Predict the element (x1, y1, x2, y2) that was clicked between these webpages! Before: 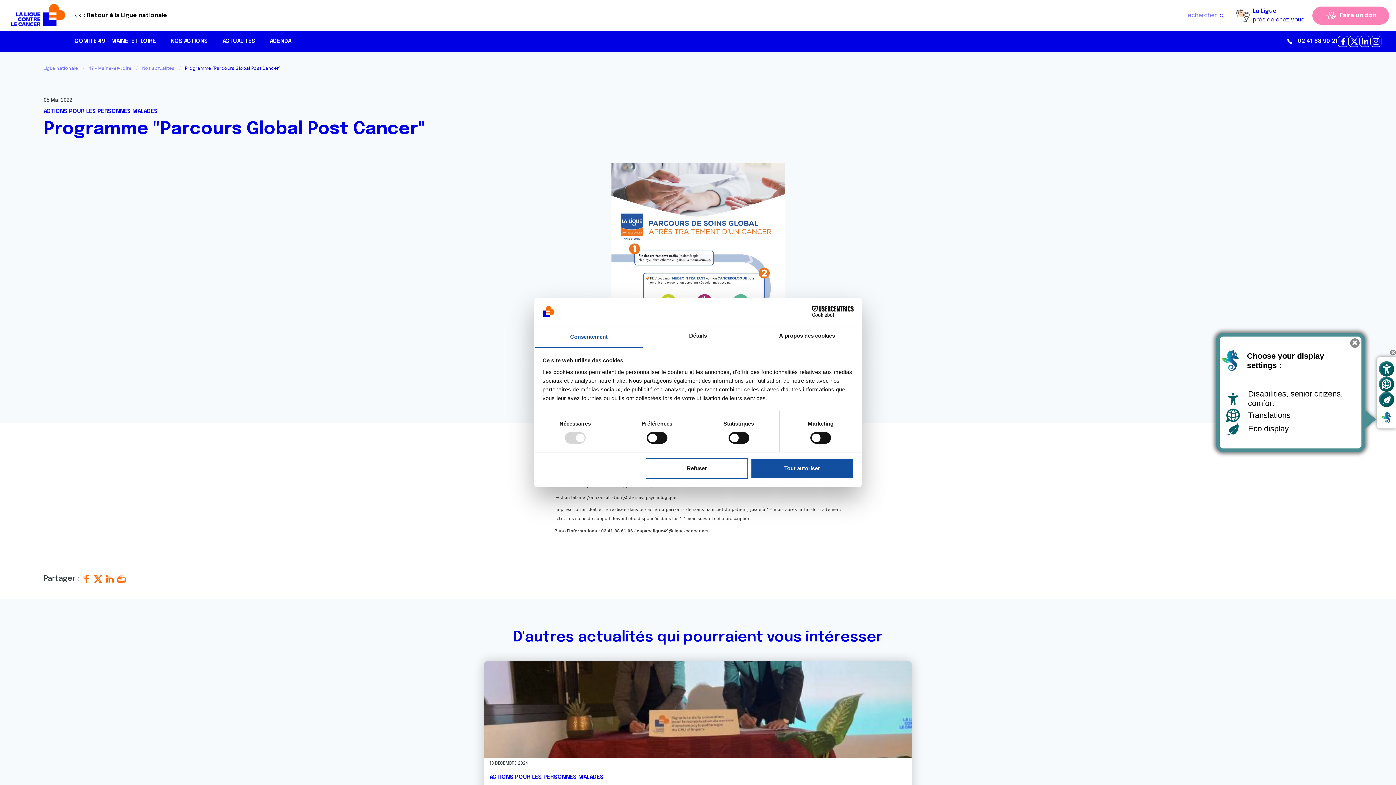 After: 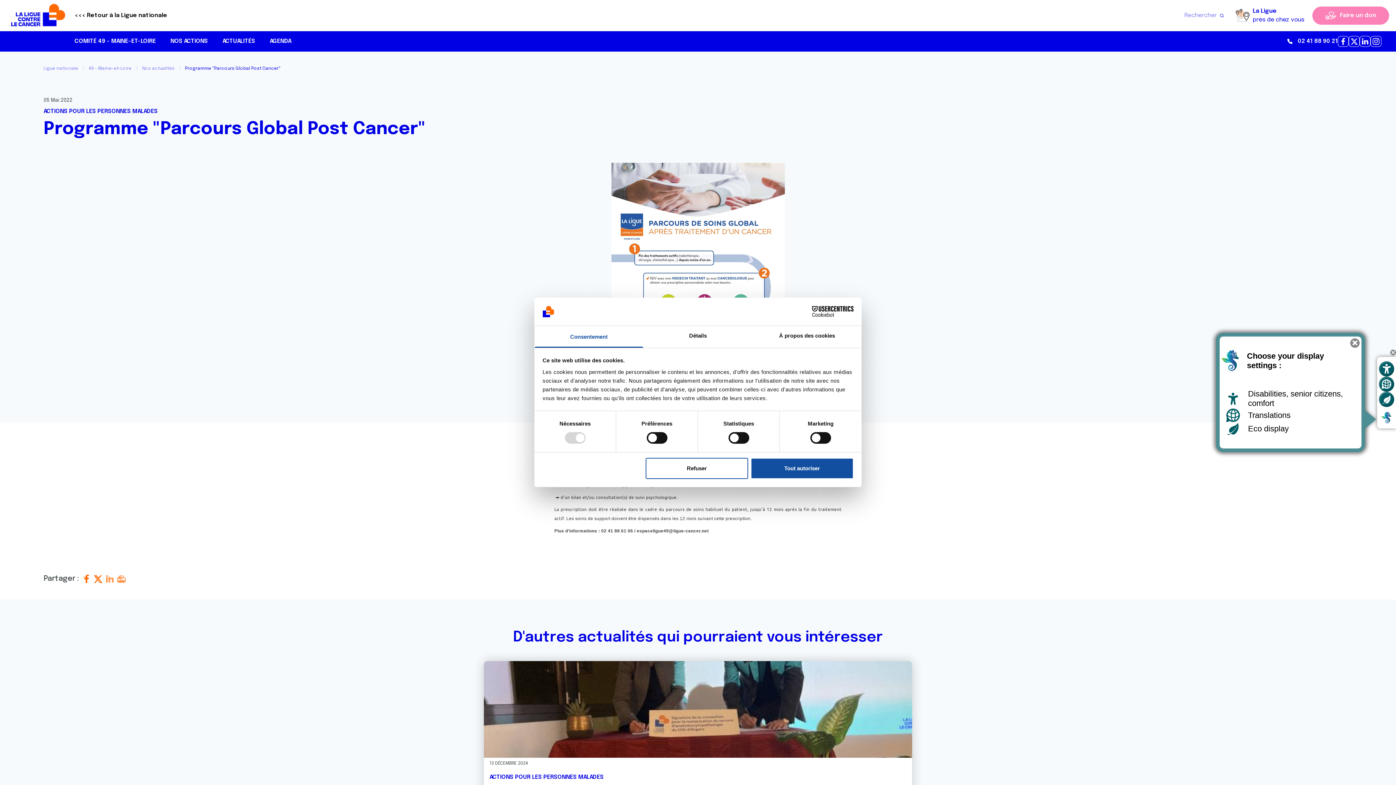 Action: bbox: (104, 574, 115, 583)